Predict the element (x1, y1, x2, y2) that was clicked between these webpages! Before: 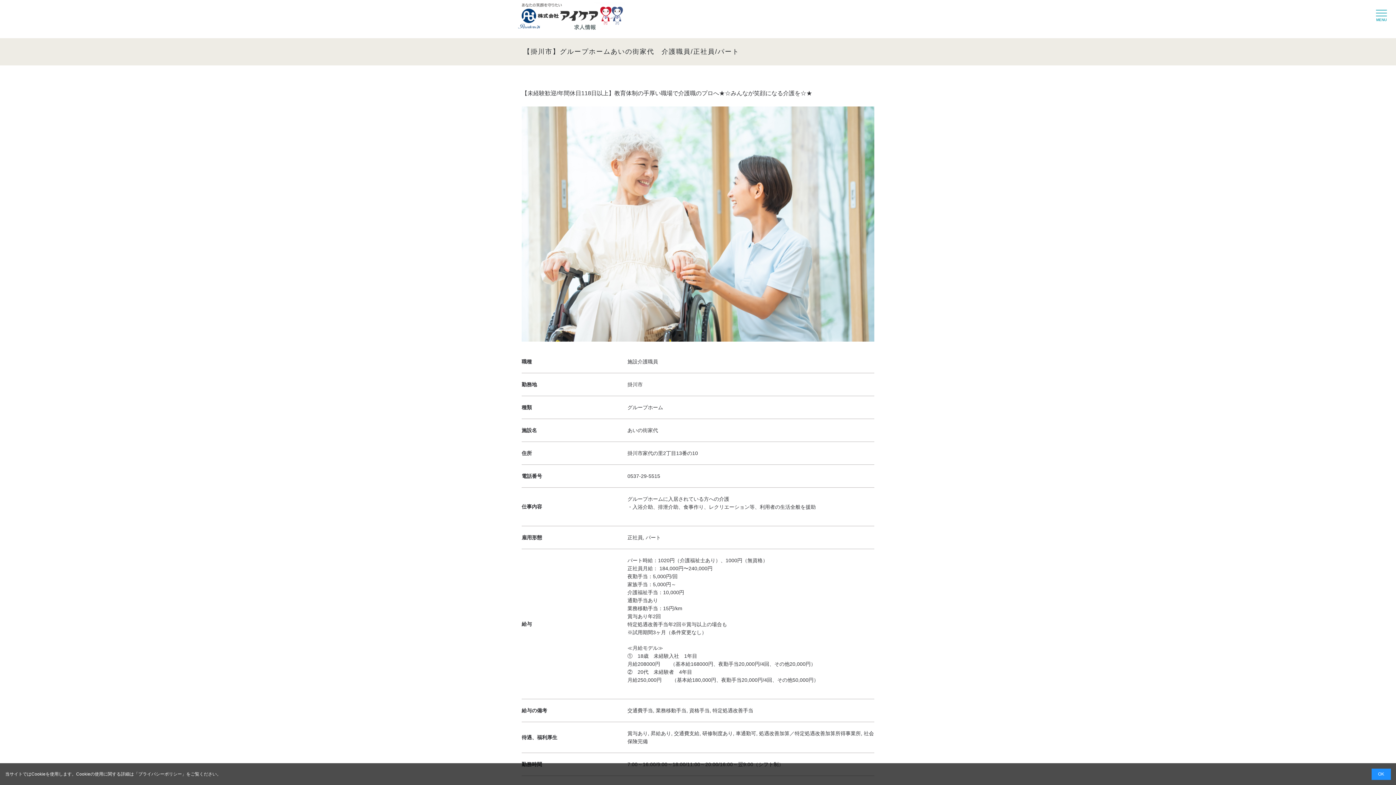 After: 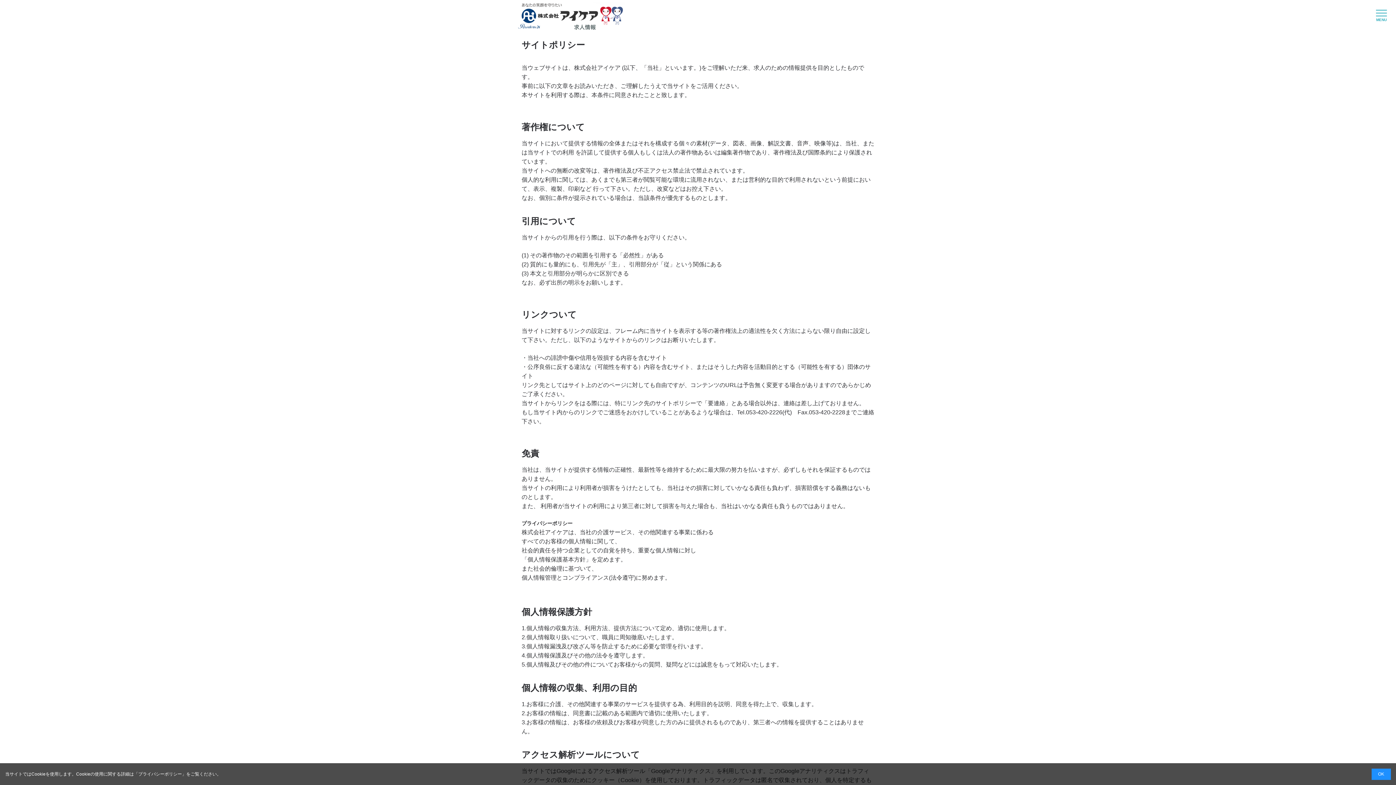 Action: bbox: (138, 771, 181, 776) label: プライバシーポリシー